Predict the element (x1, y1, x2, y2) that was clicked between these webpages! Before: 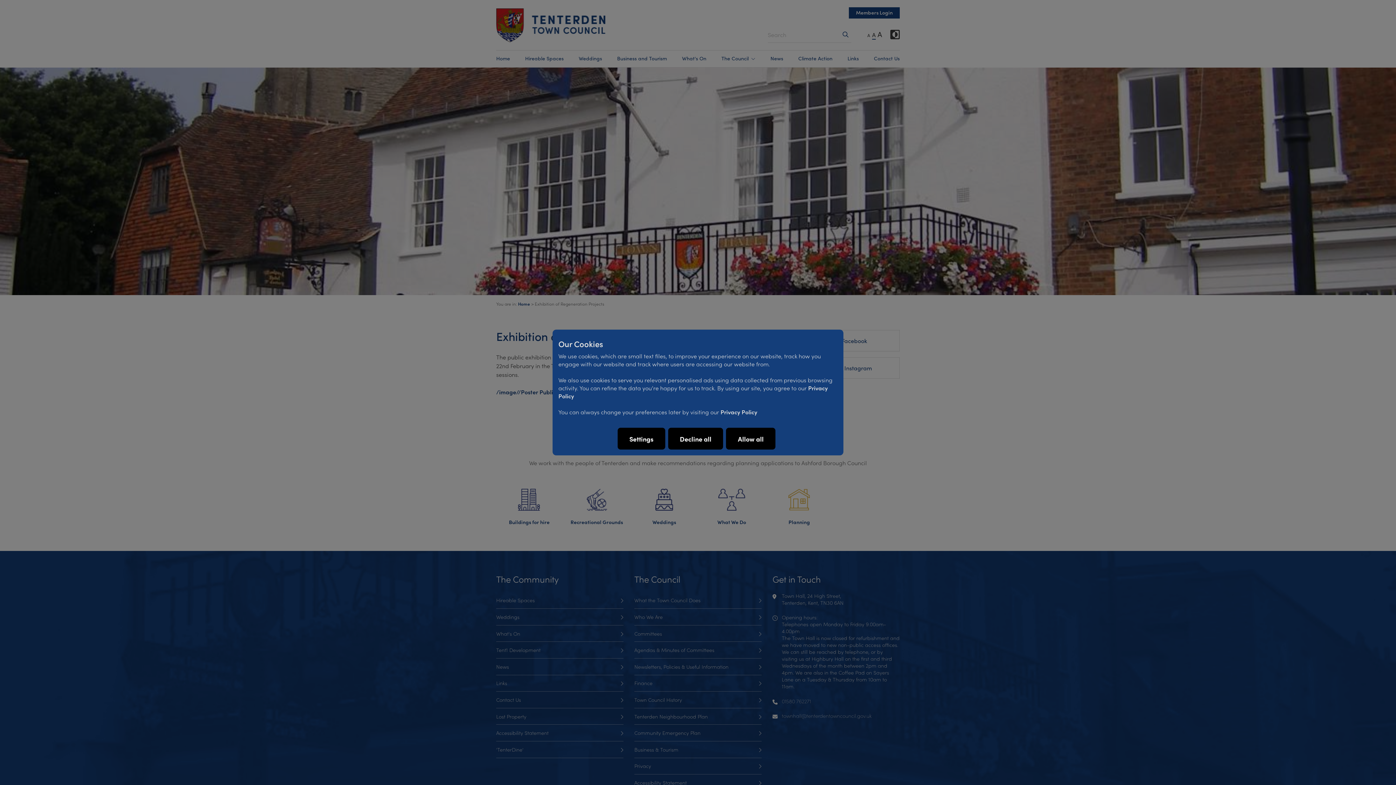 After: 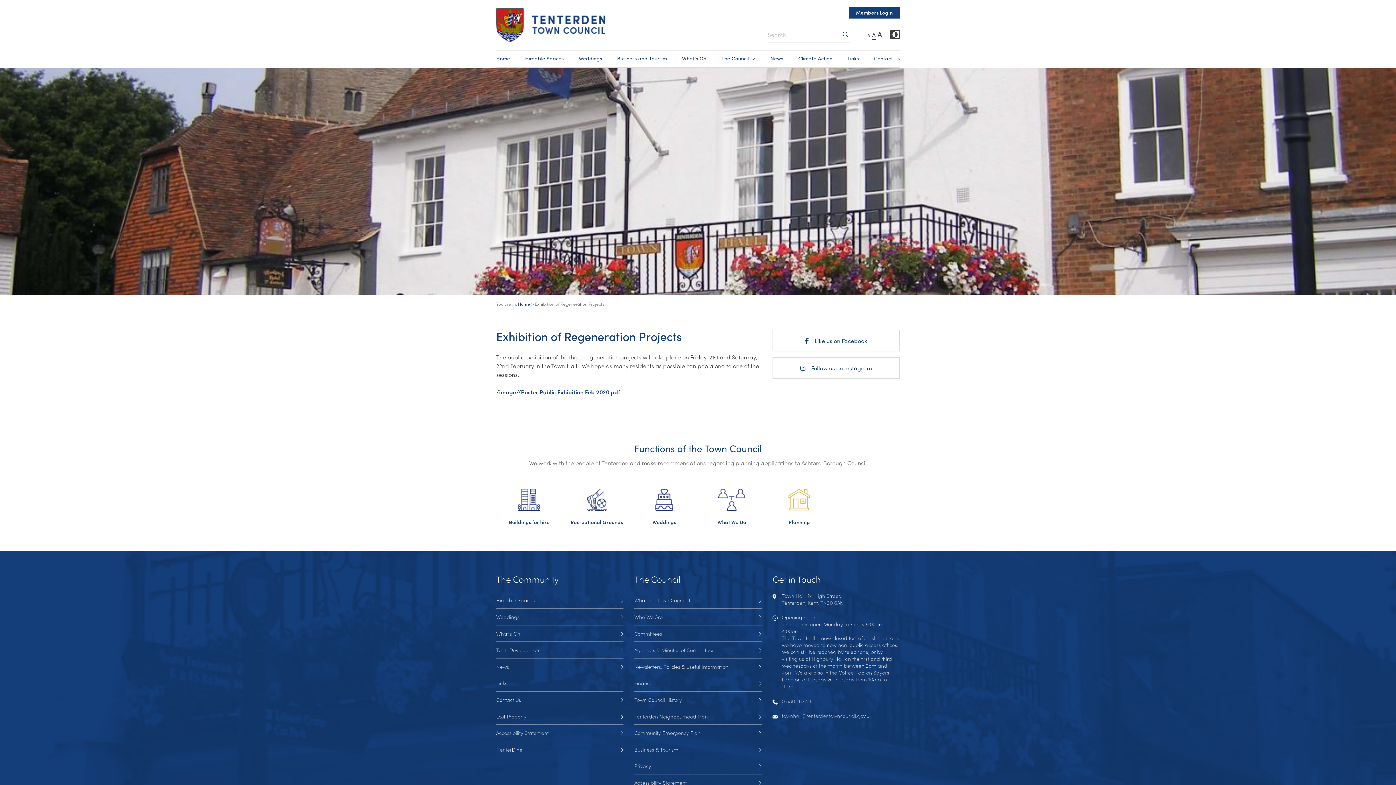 Action: bbox: (726, 428, 775, 449) label: Allow all